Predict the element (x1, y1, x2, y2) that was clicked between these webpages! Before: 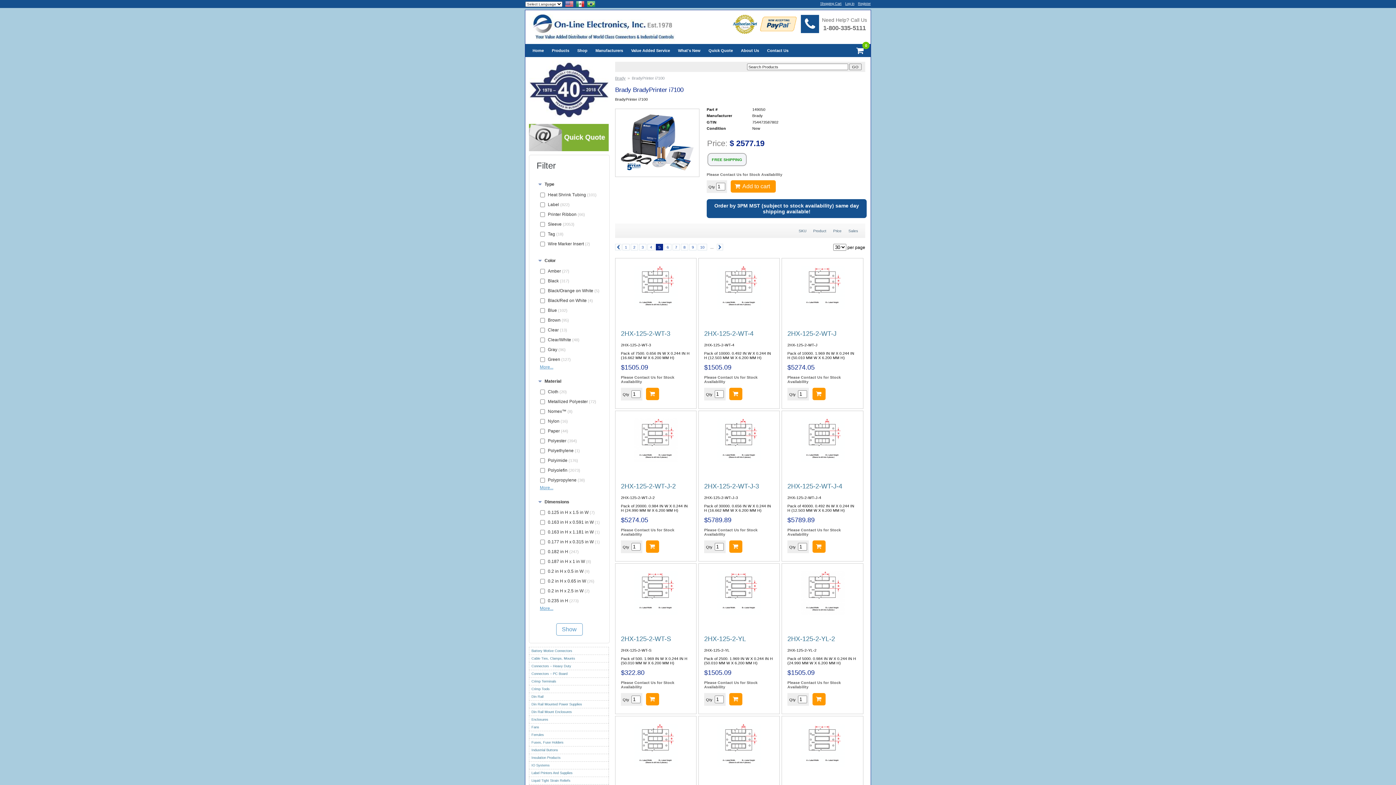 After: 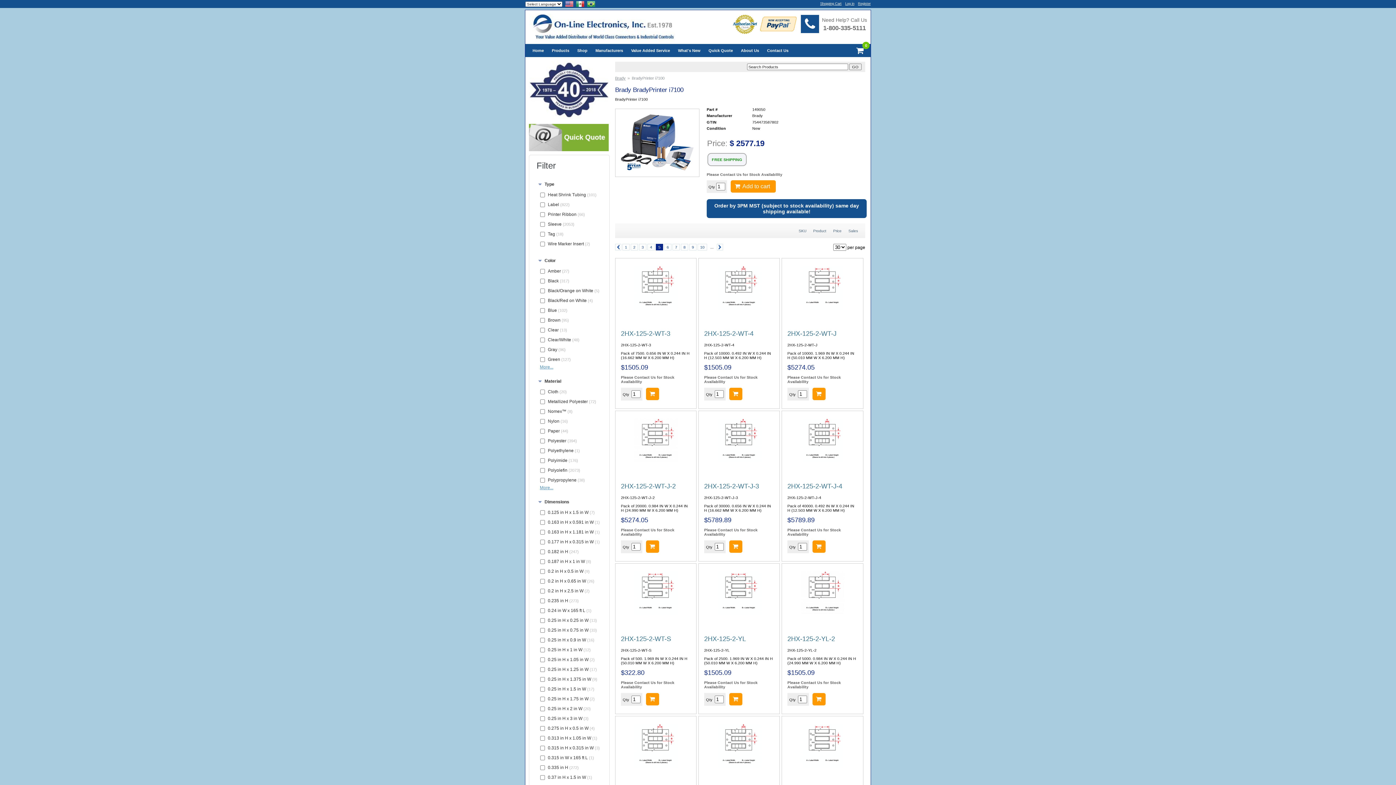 Action: bbox: (538, 606, 553, 611) label: More...